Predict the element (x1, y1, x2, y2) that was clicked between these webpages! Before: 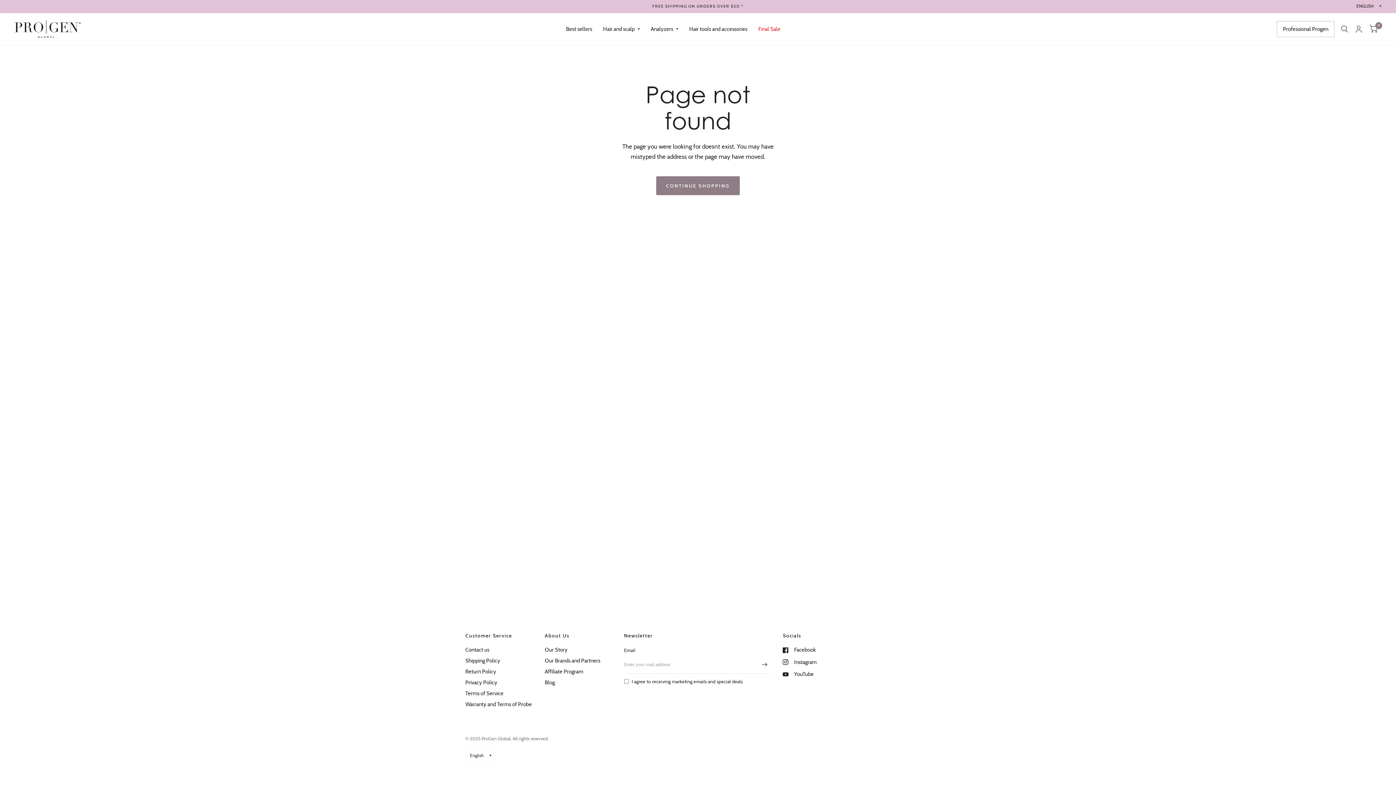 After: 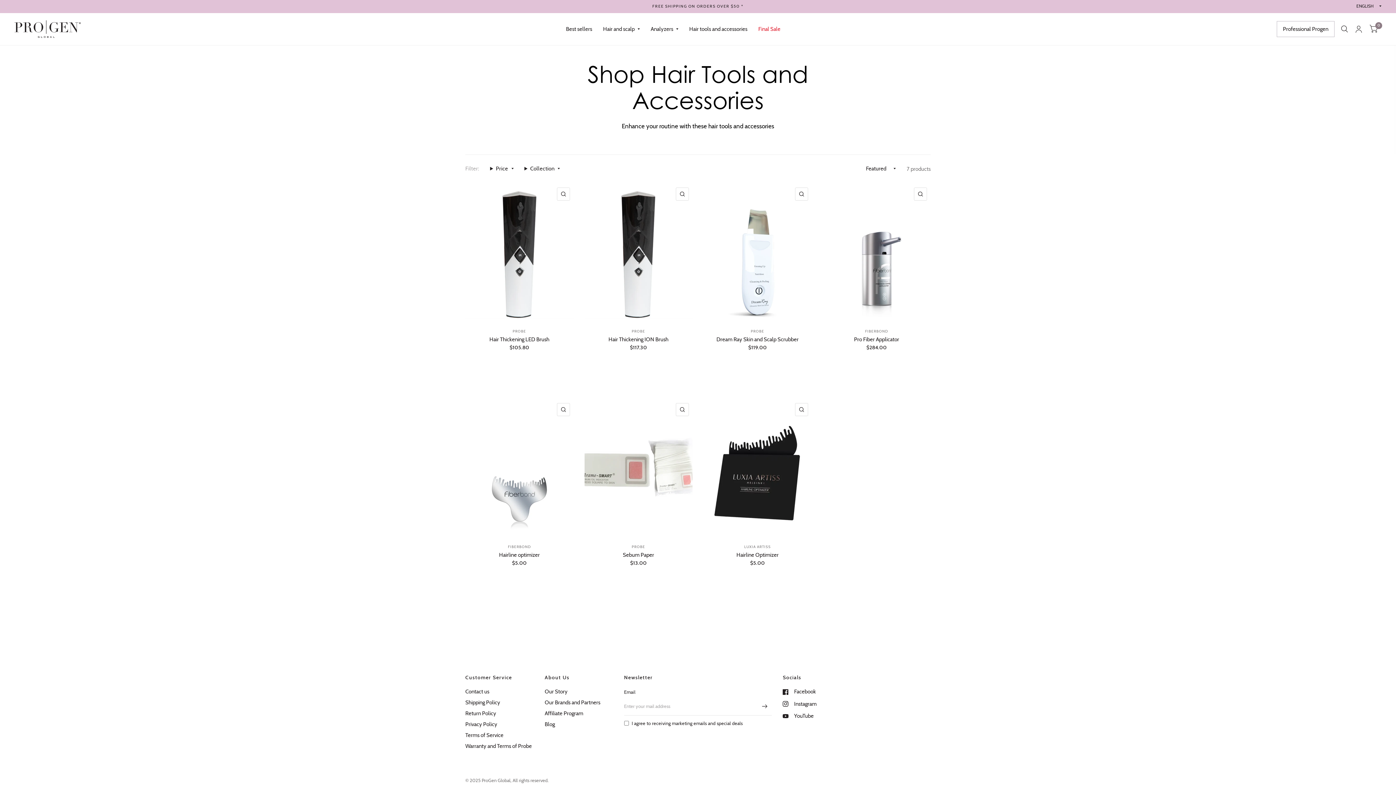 Action: bbox: (689, 20, 747, 37) label: Hair tools and accessories